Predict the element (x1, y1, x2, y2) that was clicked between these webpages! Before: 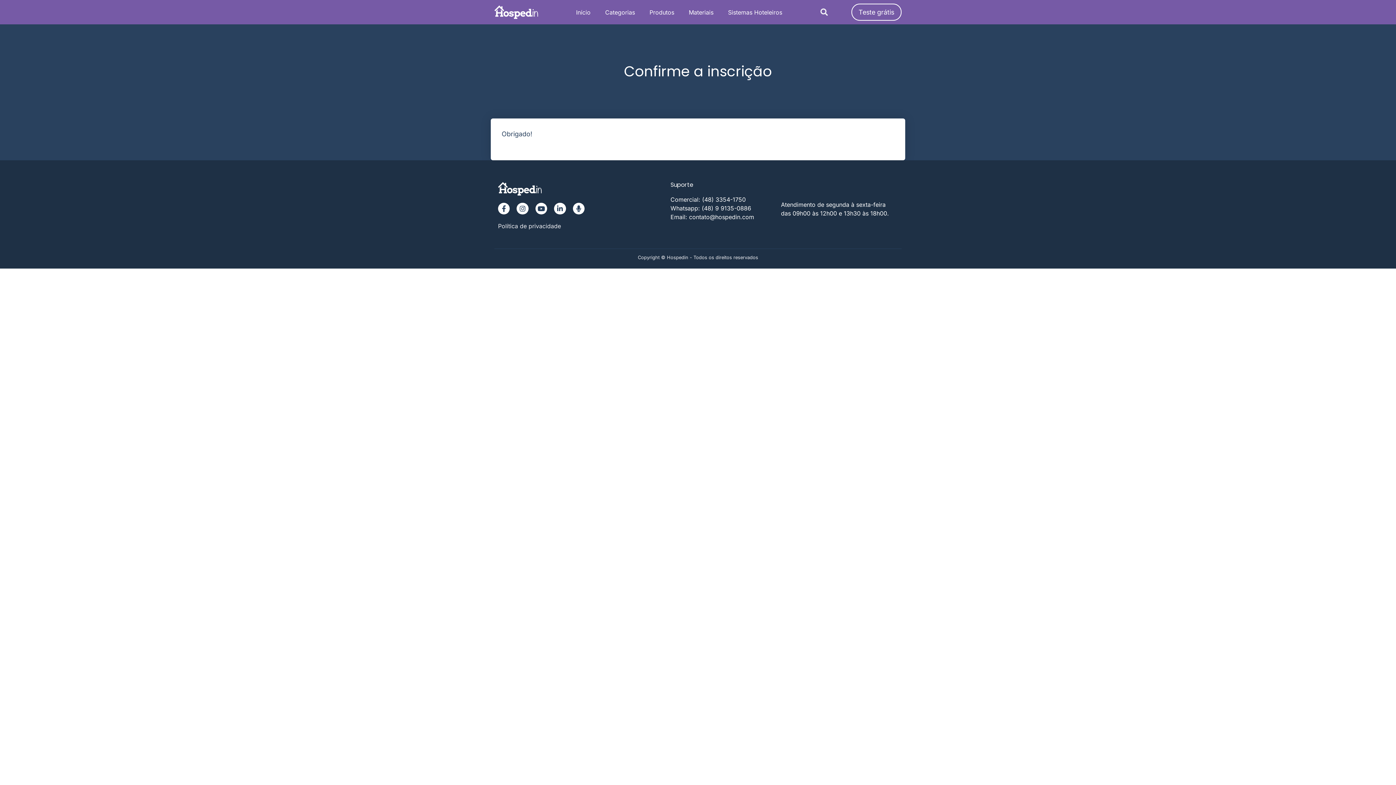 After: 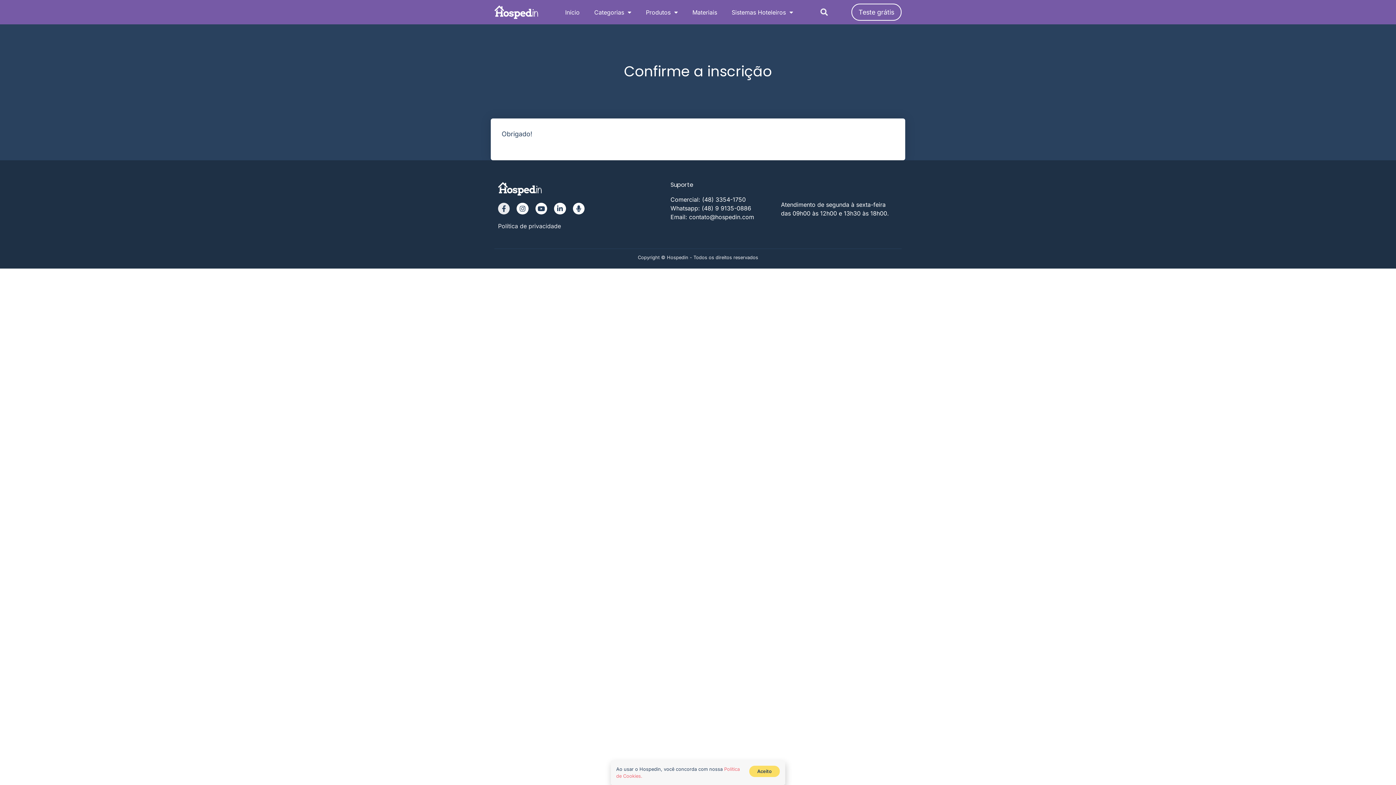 Action: bbox: (498, 202, 509, 214) label: Facebook-f